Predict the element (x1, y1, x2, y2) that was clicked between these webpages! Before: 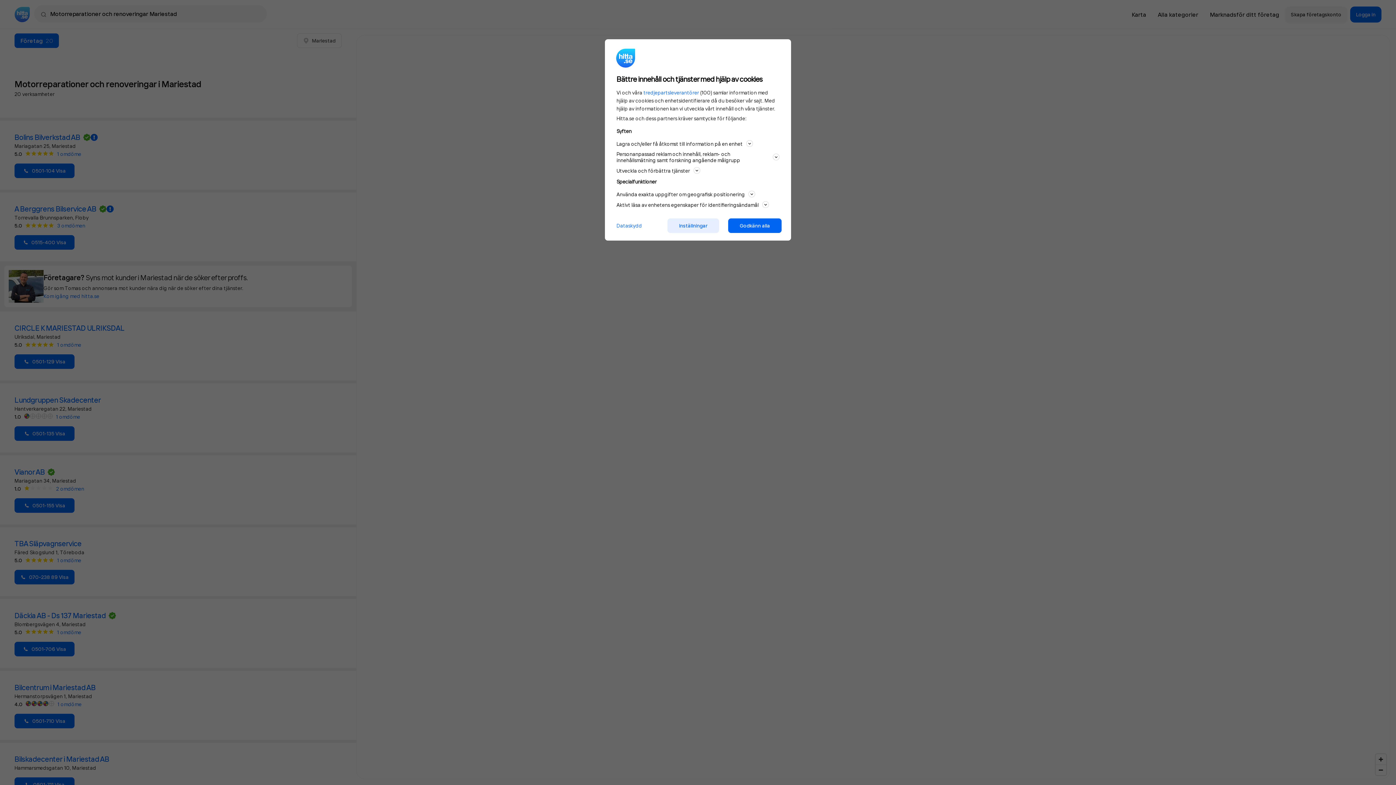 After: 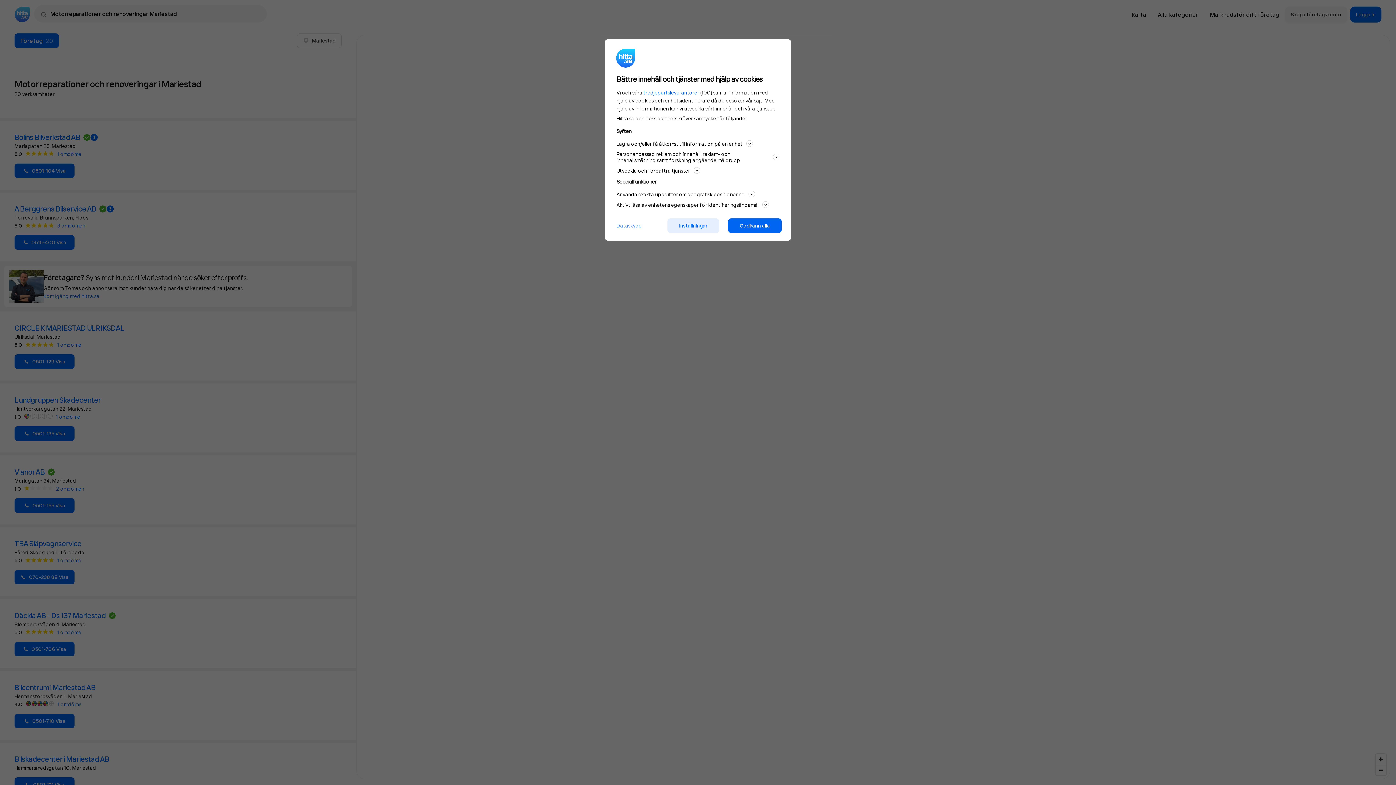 Action: bbox: (610, 221, 648, 229) label: Dataskydd